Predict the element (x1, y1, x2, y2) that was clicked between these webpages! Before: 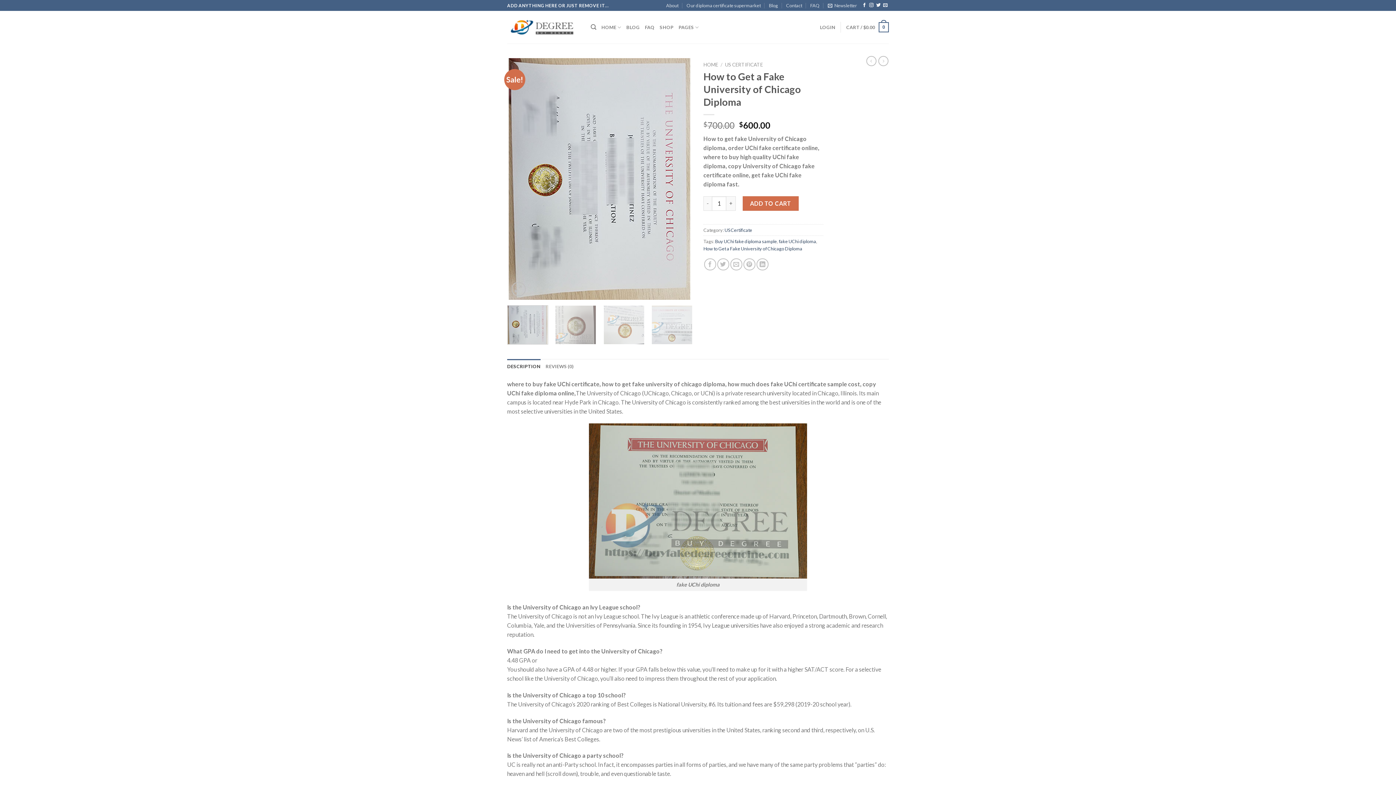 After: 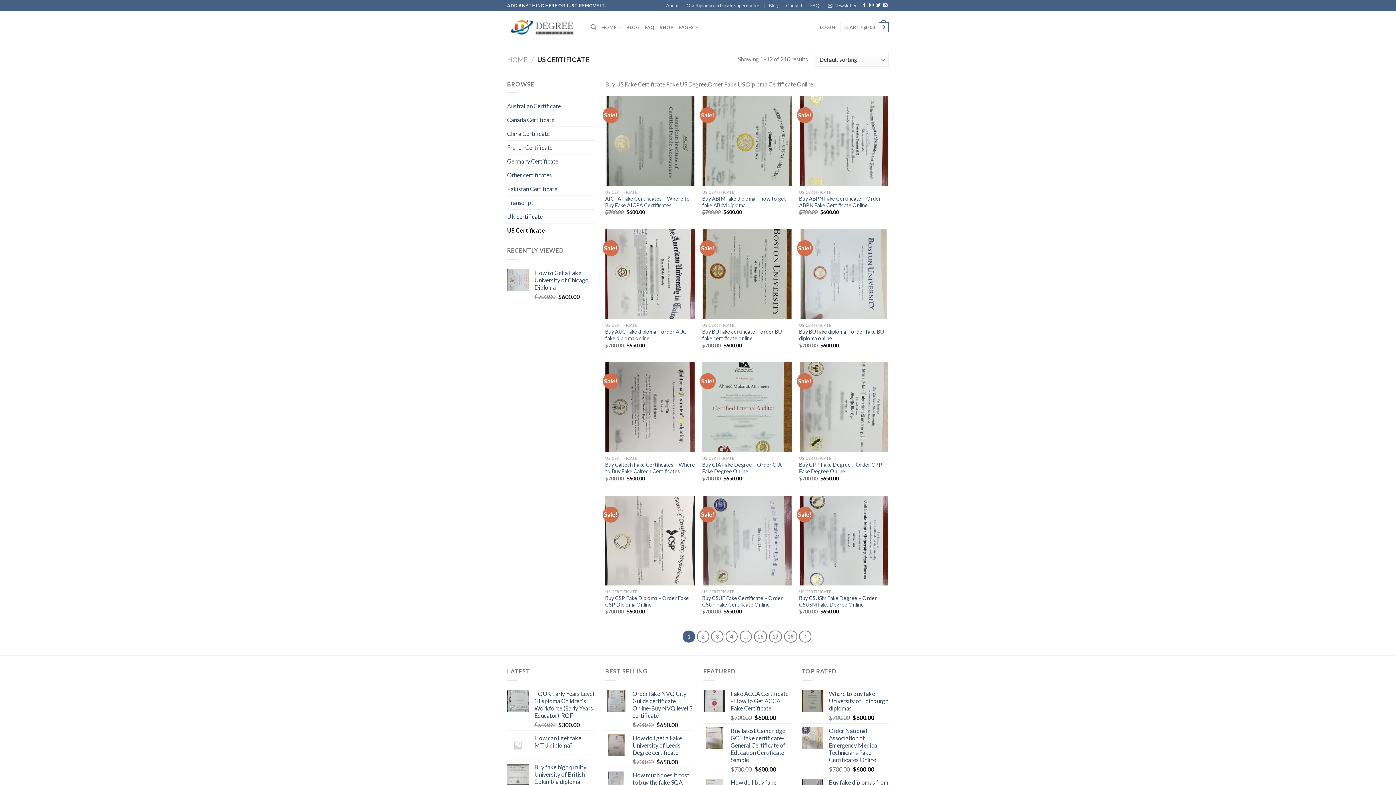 Action: bbox: (725, 61, 762, 67) label: US CERTIFICATE